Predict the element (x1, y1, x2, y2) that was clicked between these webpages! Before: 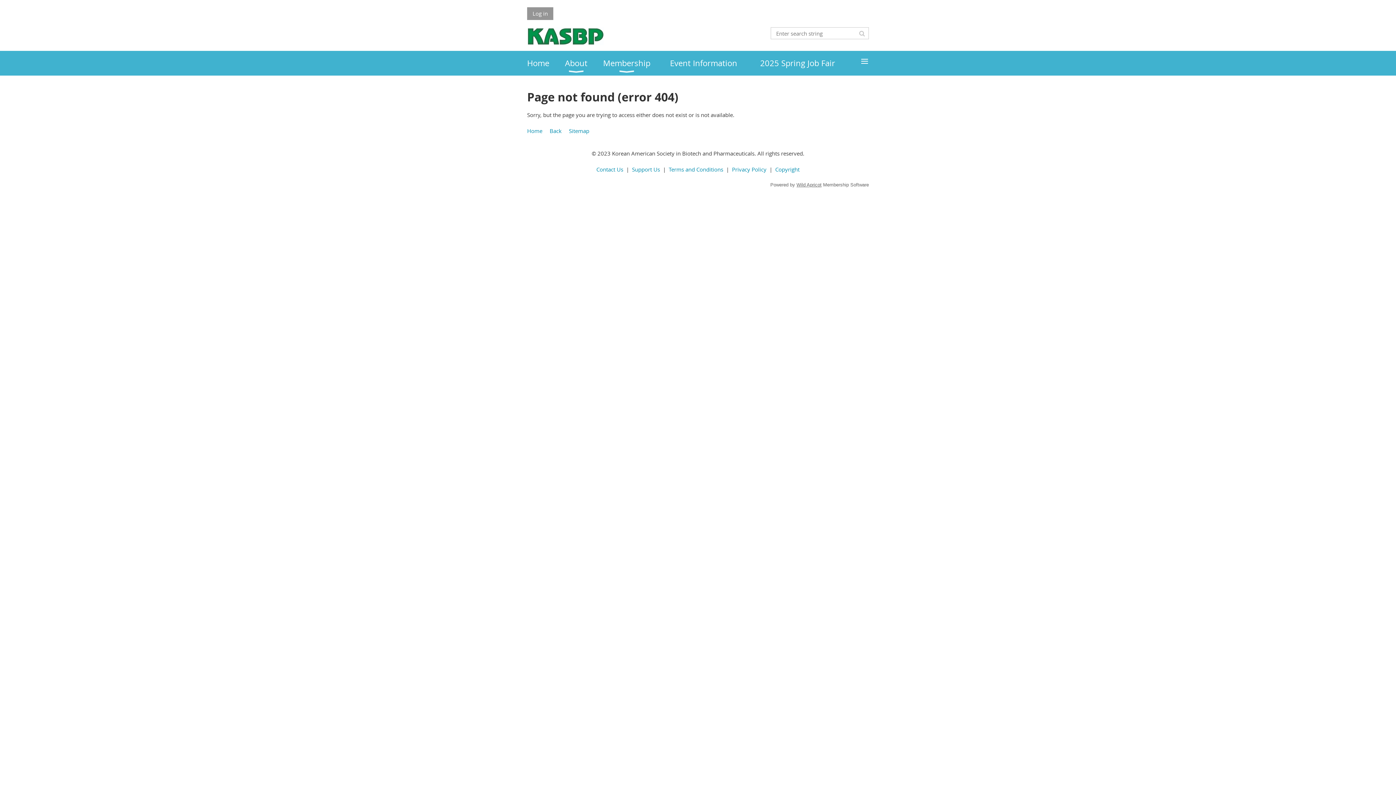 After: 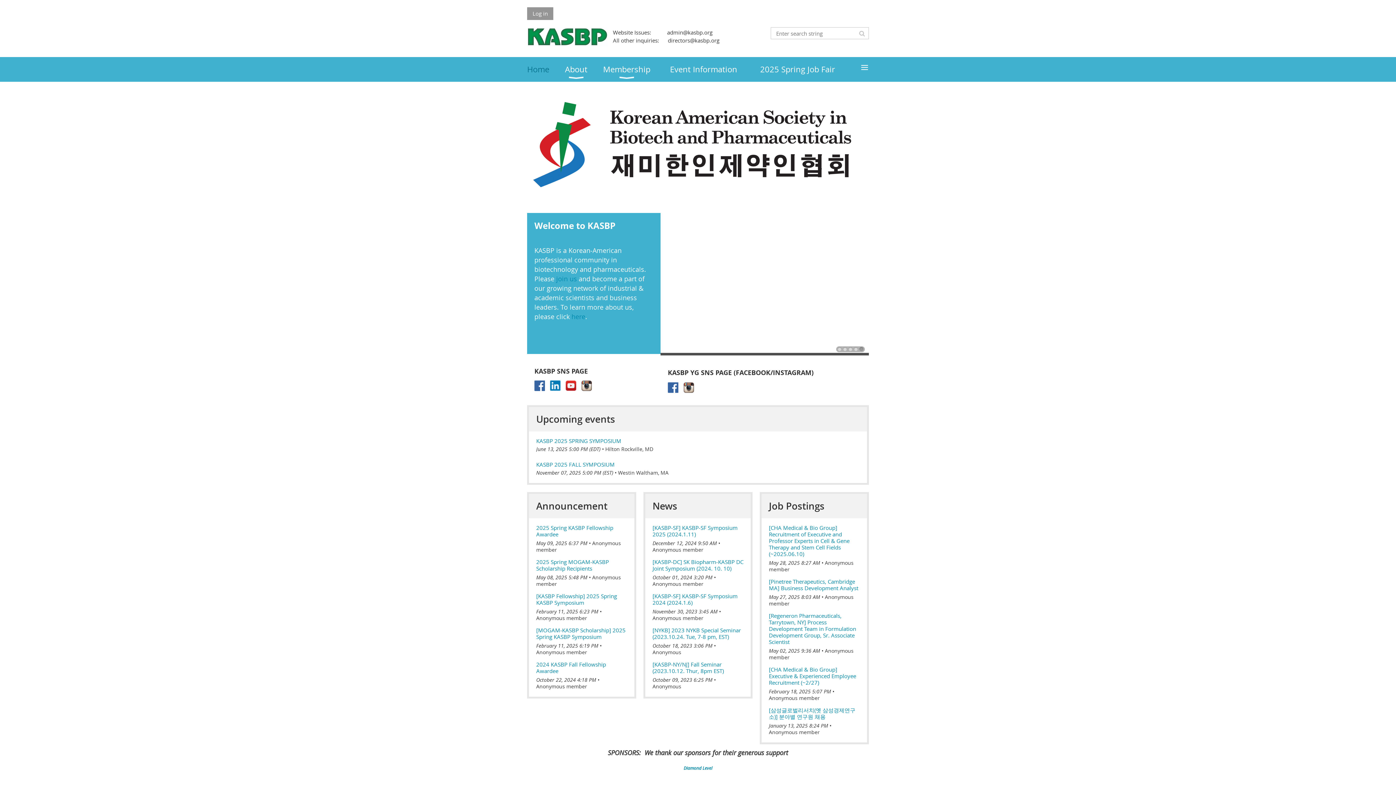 Action: bbox: (527, 39, 604, 46)